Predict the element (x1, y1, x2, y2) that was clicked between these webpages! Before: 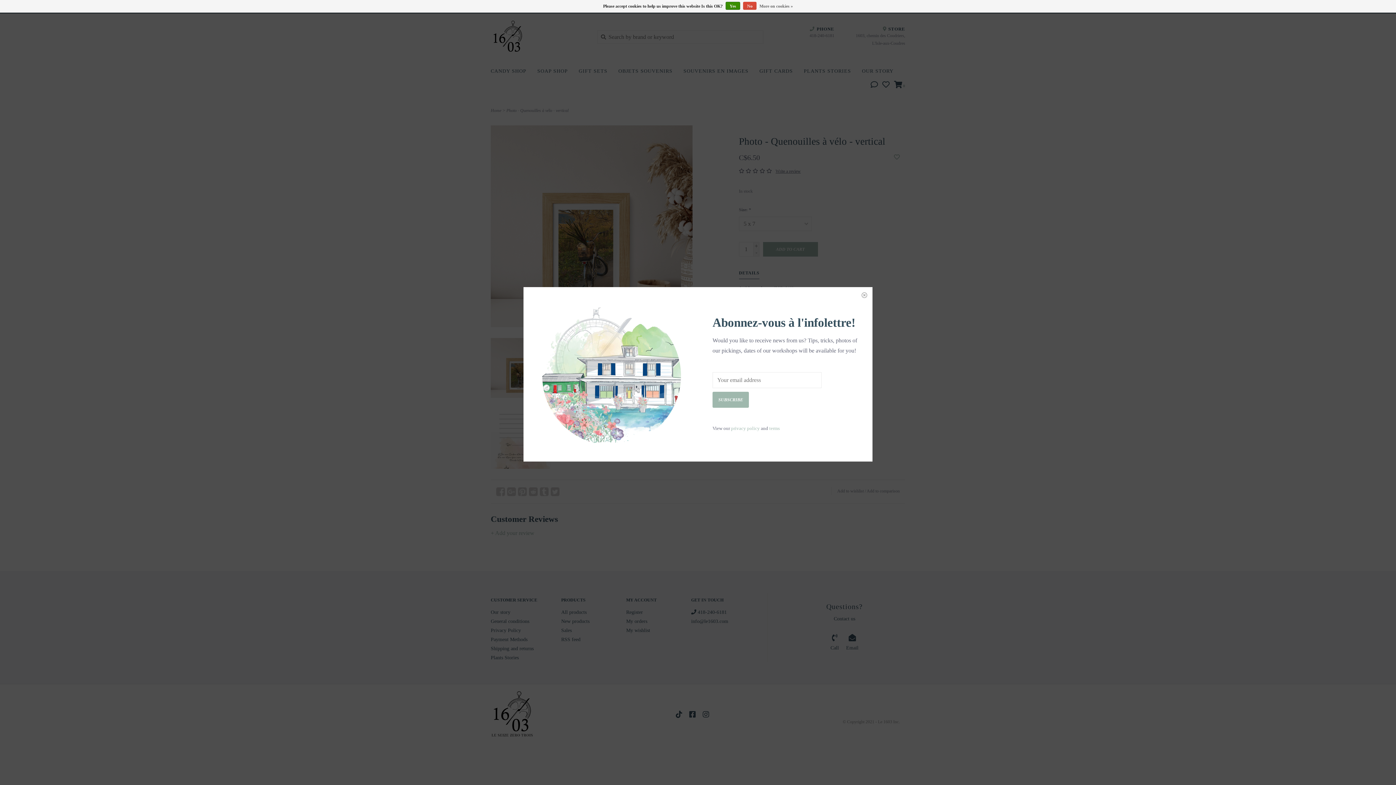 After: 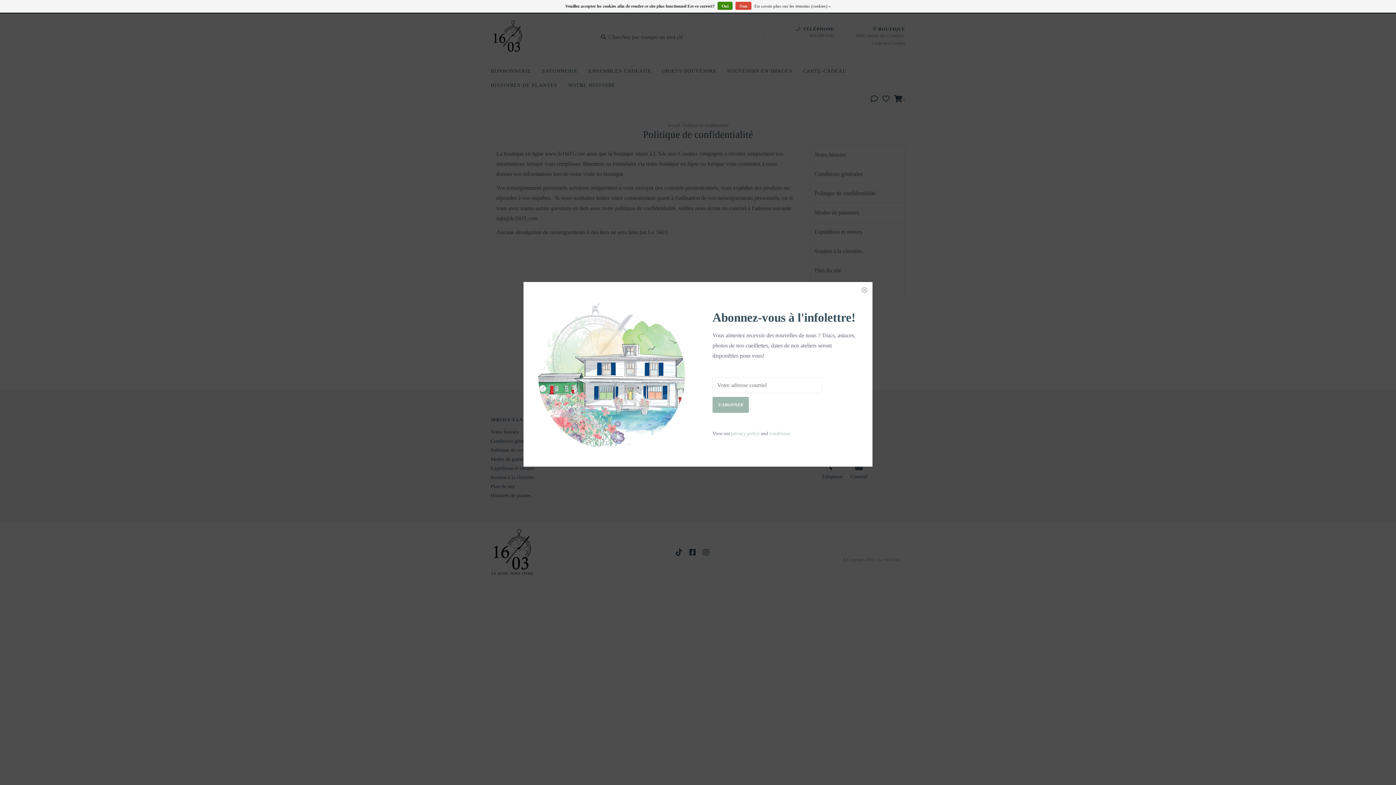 Action: label: privacy policy bbox: (731, 425, 760, 431)